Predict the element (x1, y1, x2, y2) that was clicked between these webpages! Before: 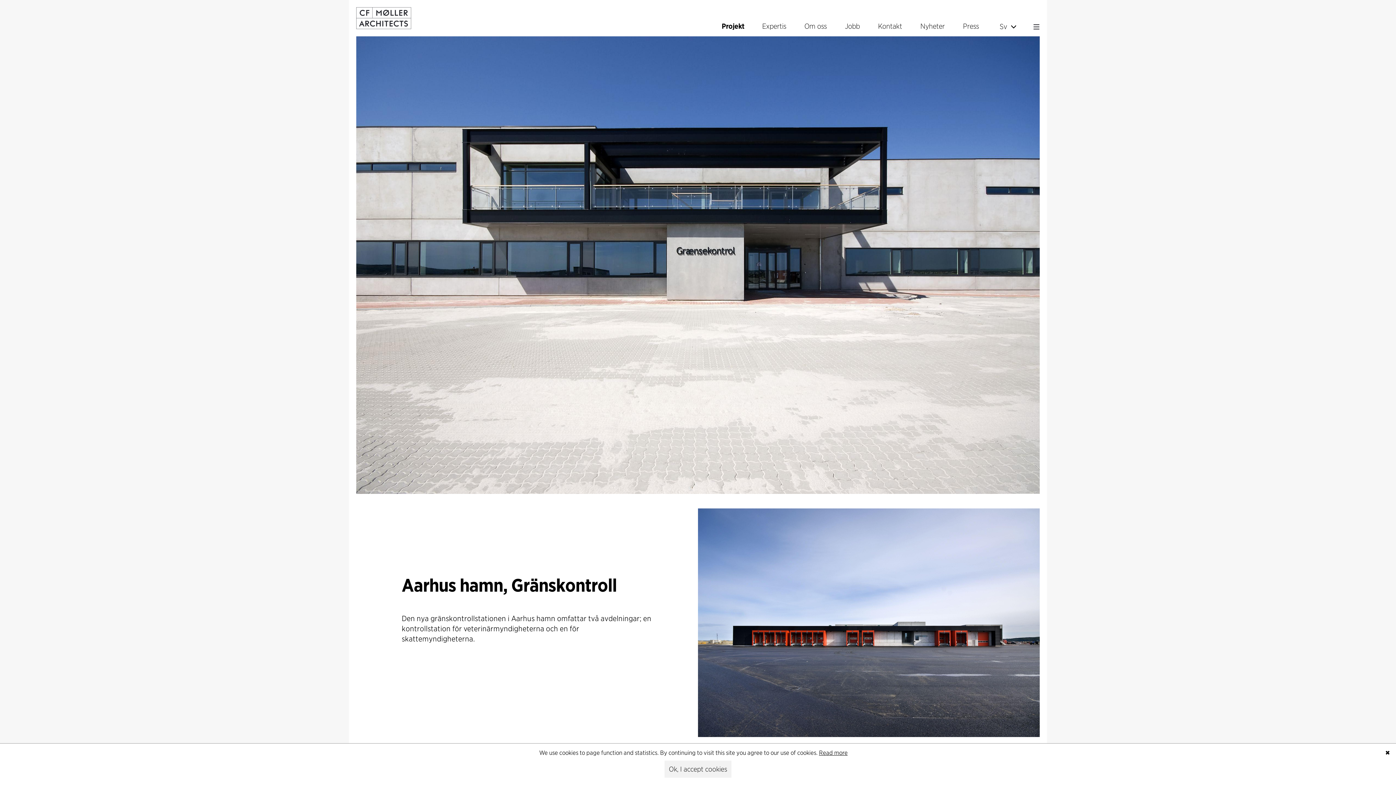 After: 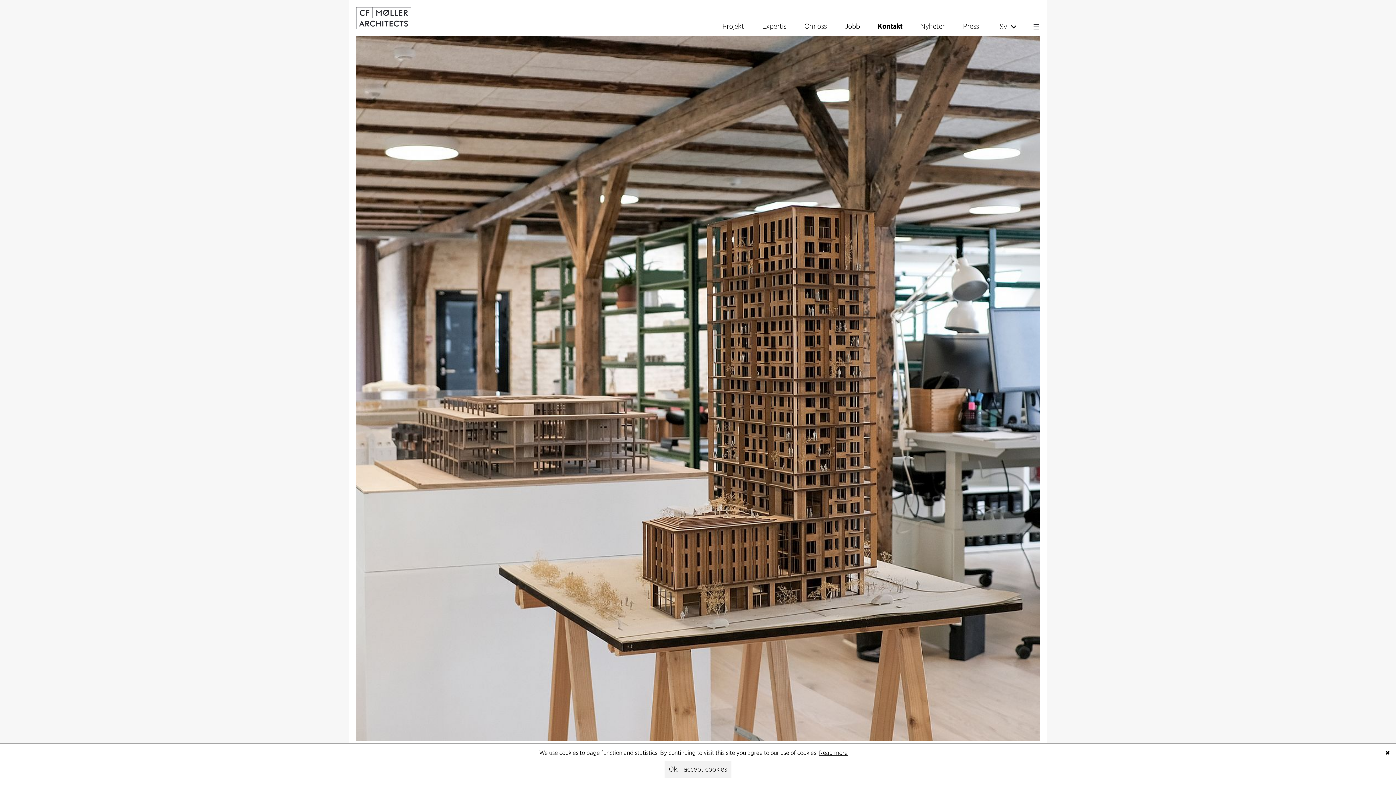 Action: bbox: (877, 21, 902, 32) label: Kontakt